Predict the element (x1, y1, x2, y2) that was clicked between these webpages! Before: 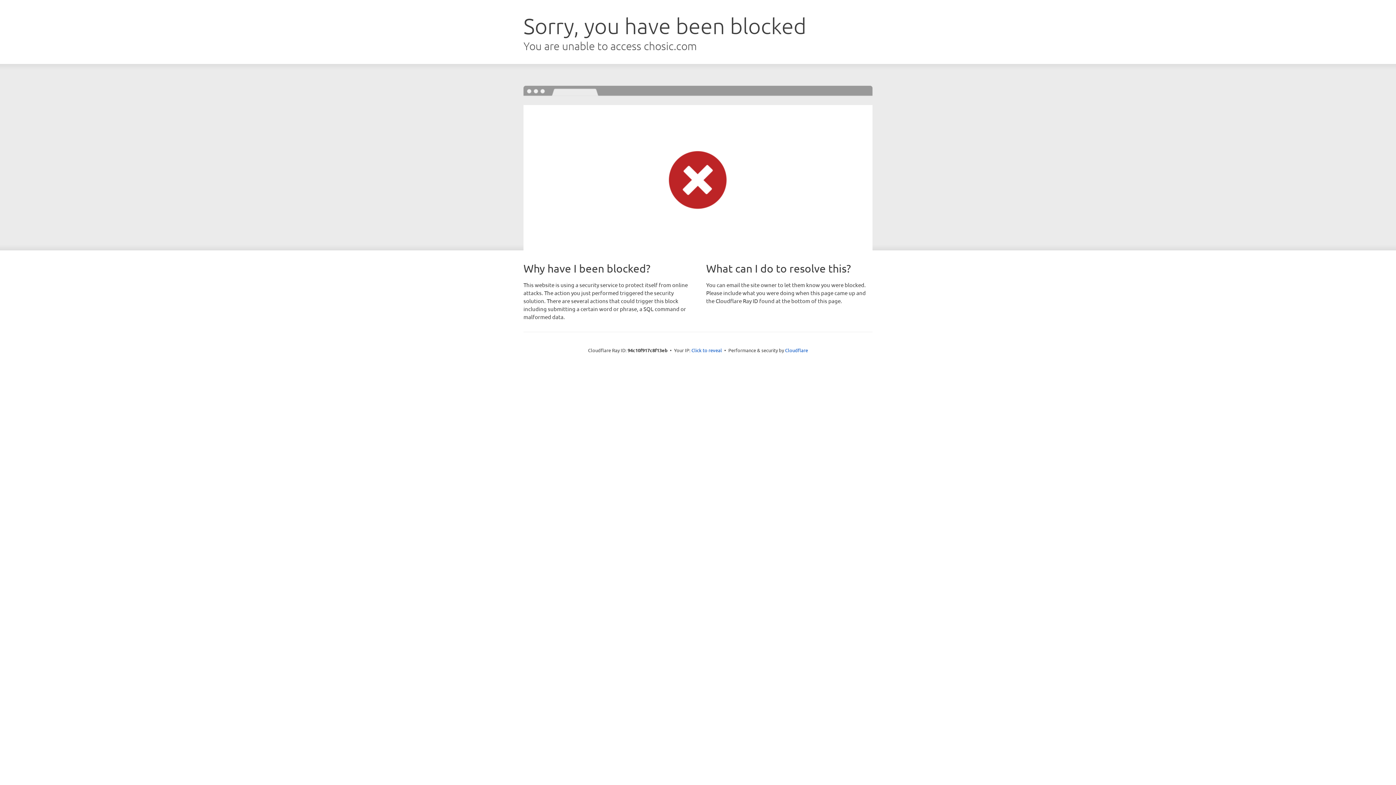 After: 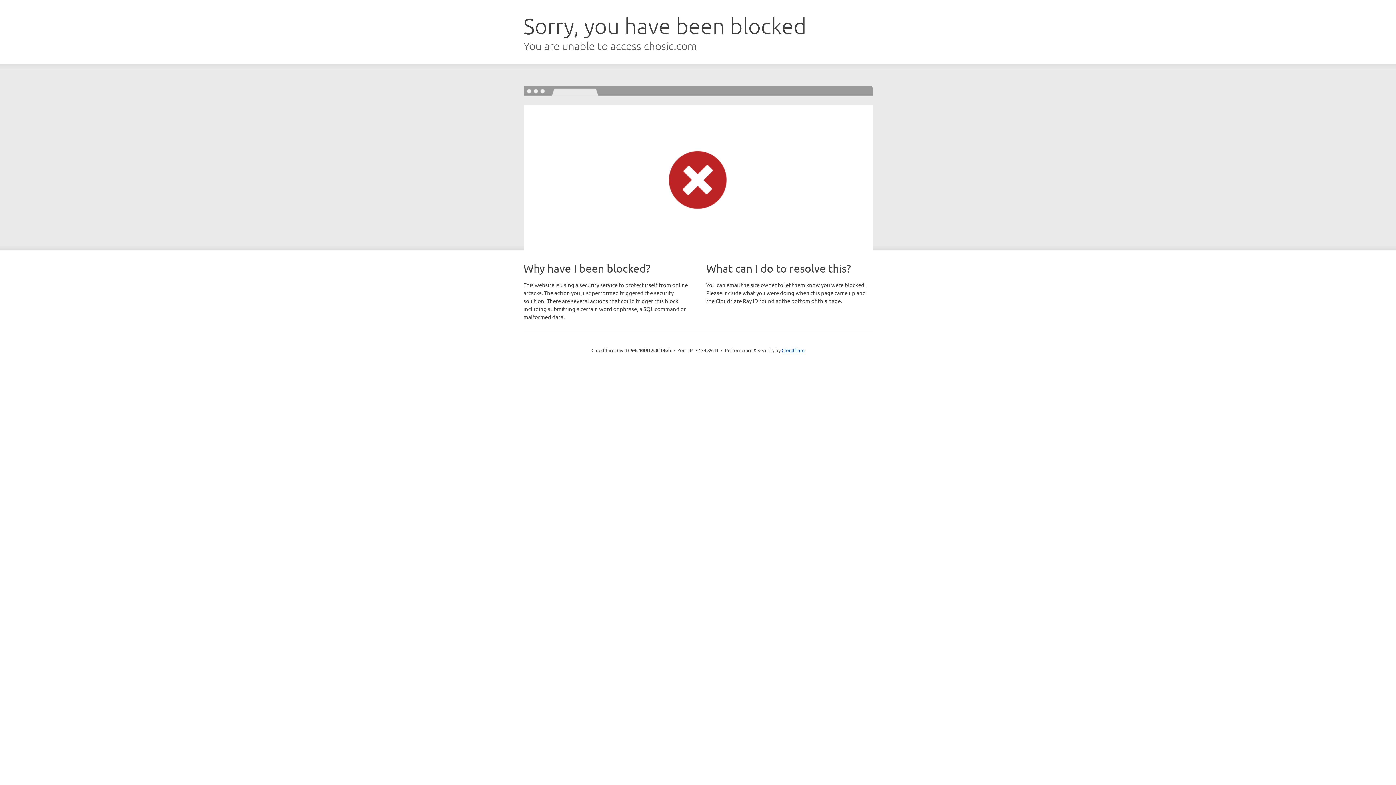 Action: bbox: (691, 346, 722, 353) label: Click to reveal